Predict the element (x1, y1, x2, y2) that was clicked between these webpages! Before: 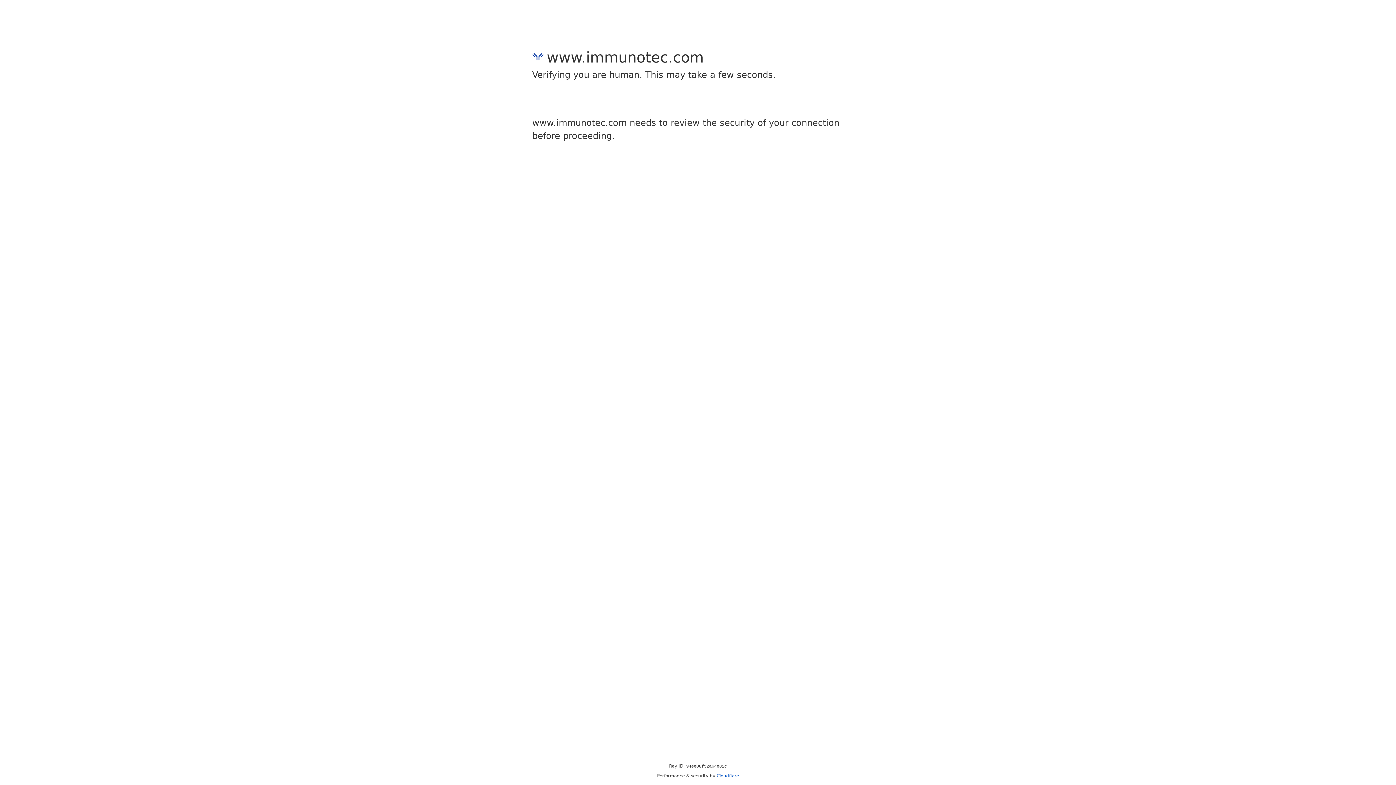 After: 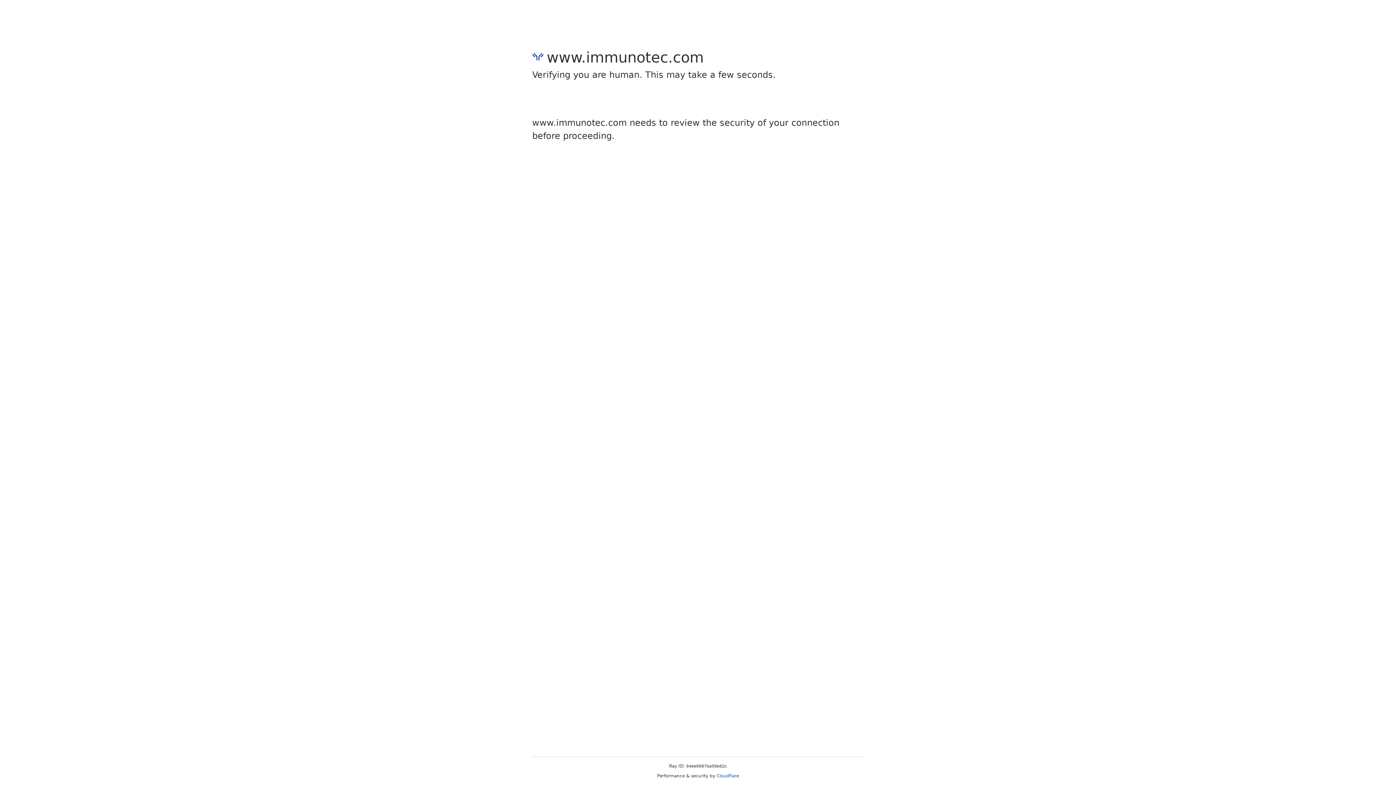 Action: bbox: (716, 773, 739, 778) label: Cloudflare